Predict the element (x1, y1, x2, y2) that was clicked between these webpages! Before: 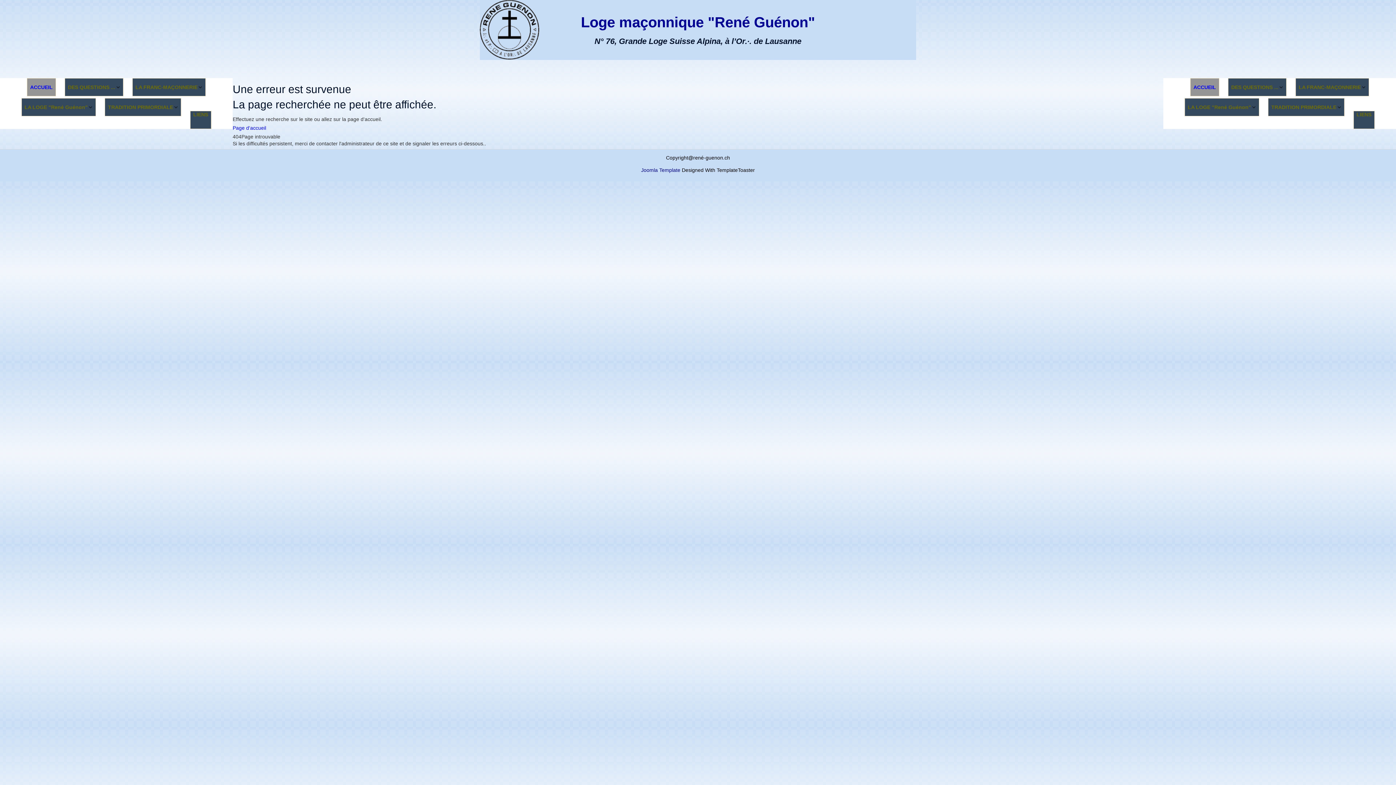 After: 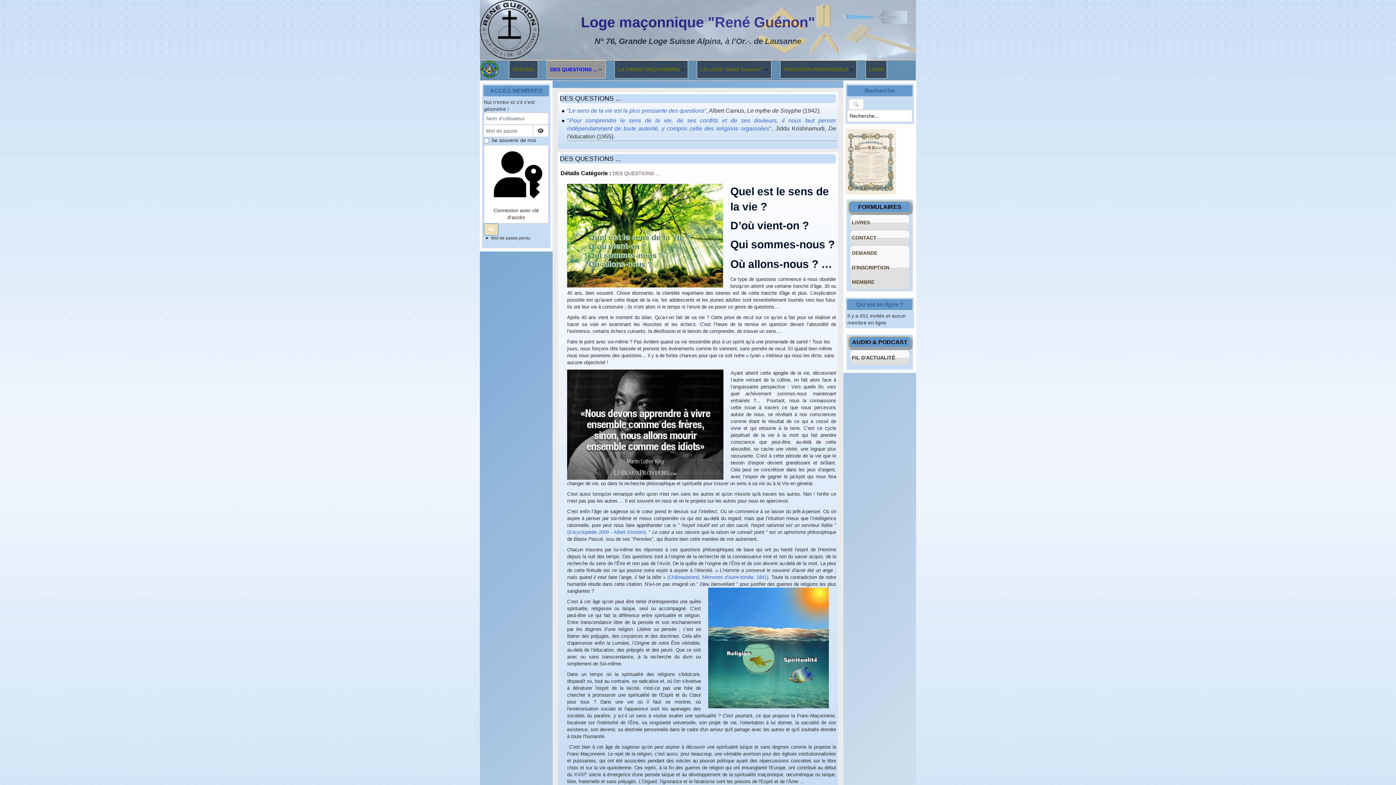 Action: bbox: (1228, 78, 1287, 96) label: DES QUESTIONS ...